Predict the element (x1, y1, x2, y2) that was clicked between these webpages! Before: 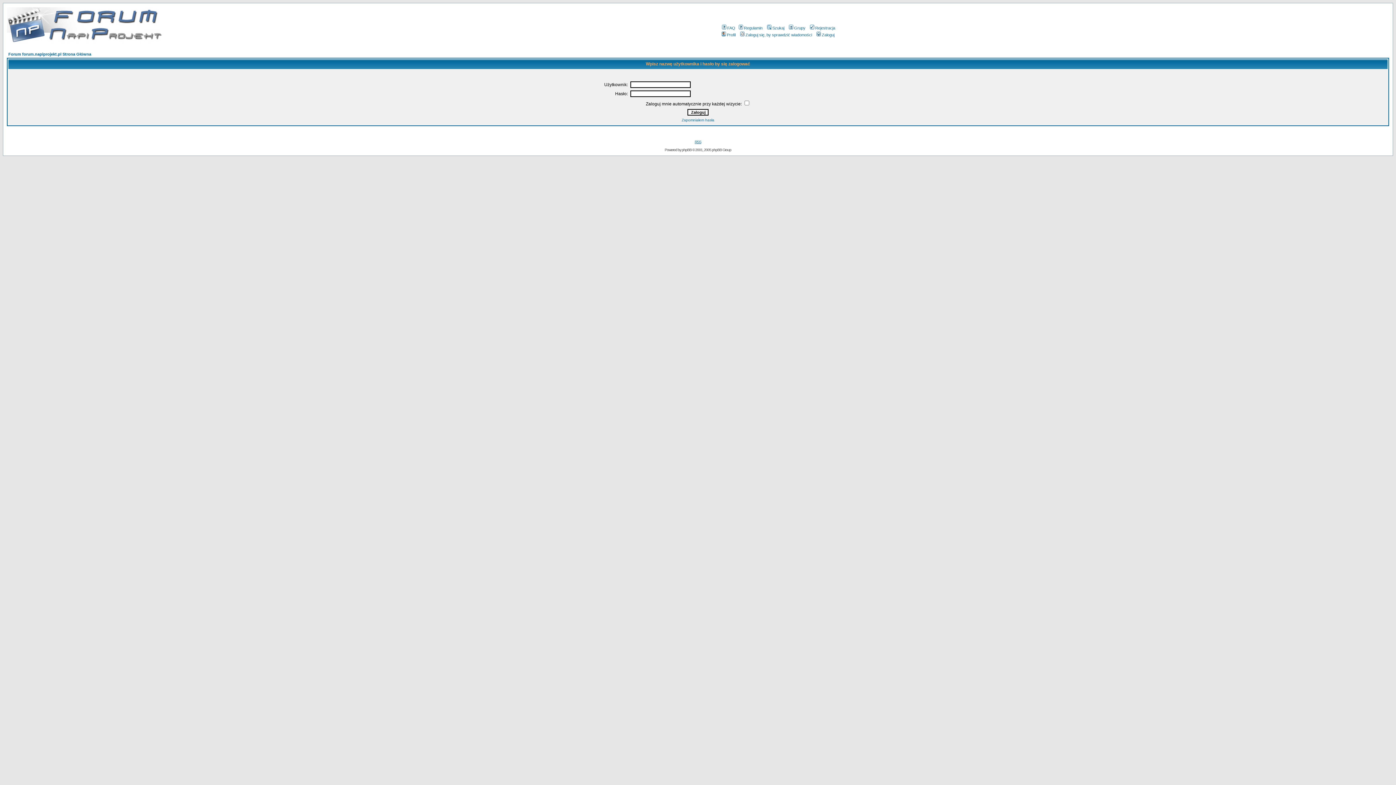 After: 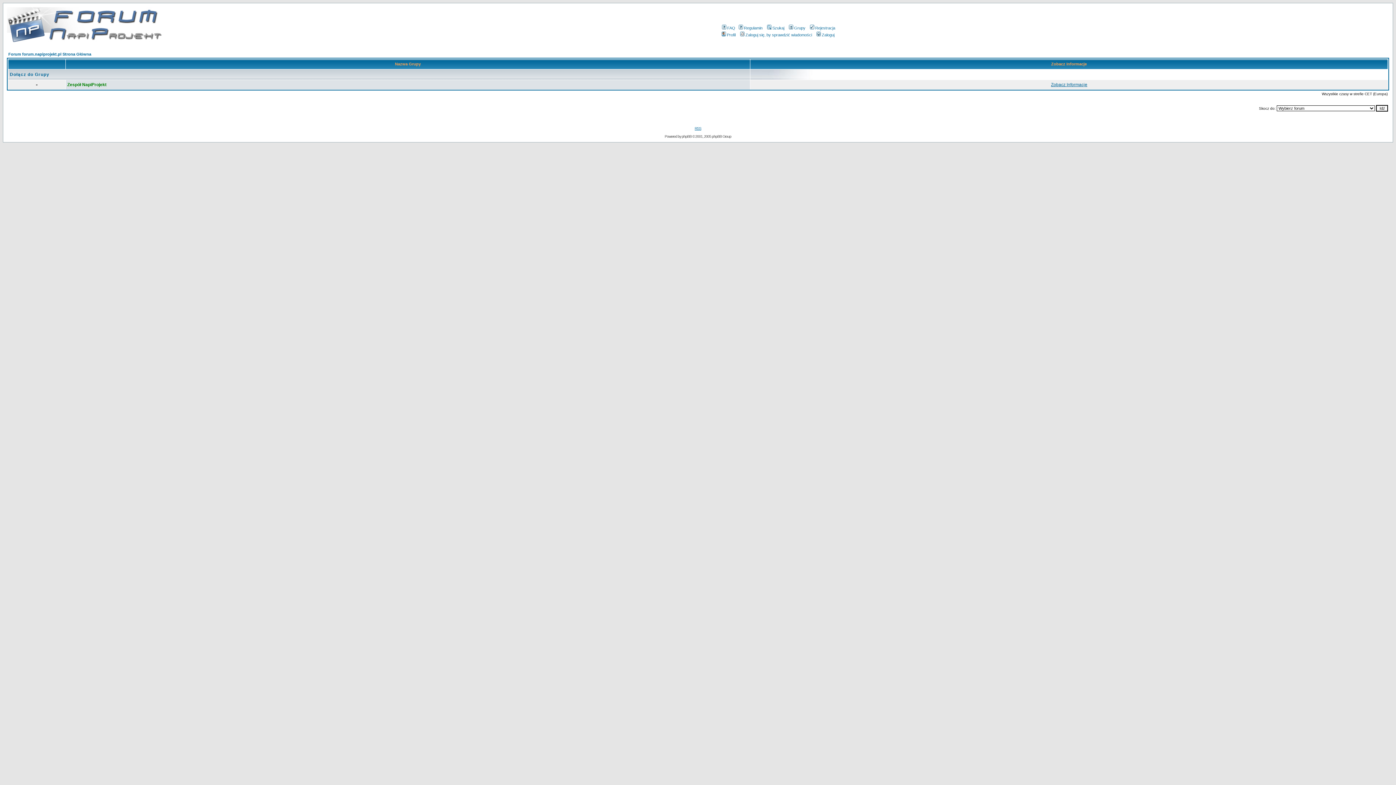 Action: bbox: (787, 25, 805, 30) label: Grupy